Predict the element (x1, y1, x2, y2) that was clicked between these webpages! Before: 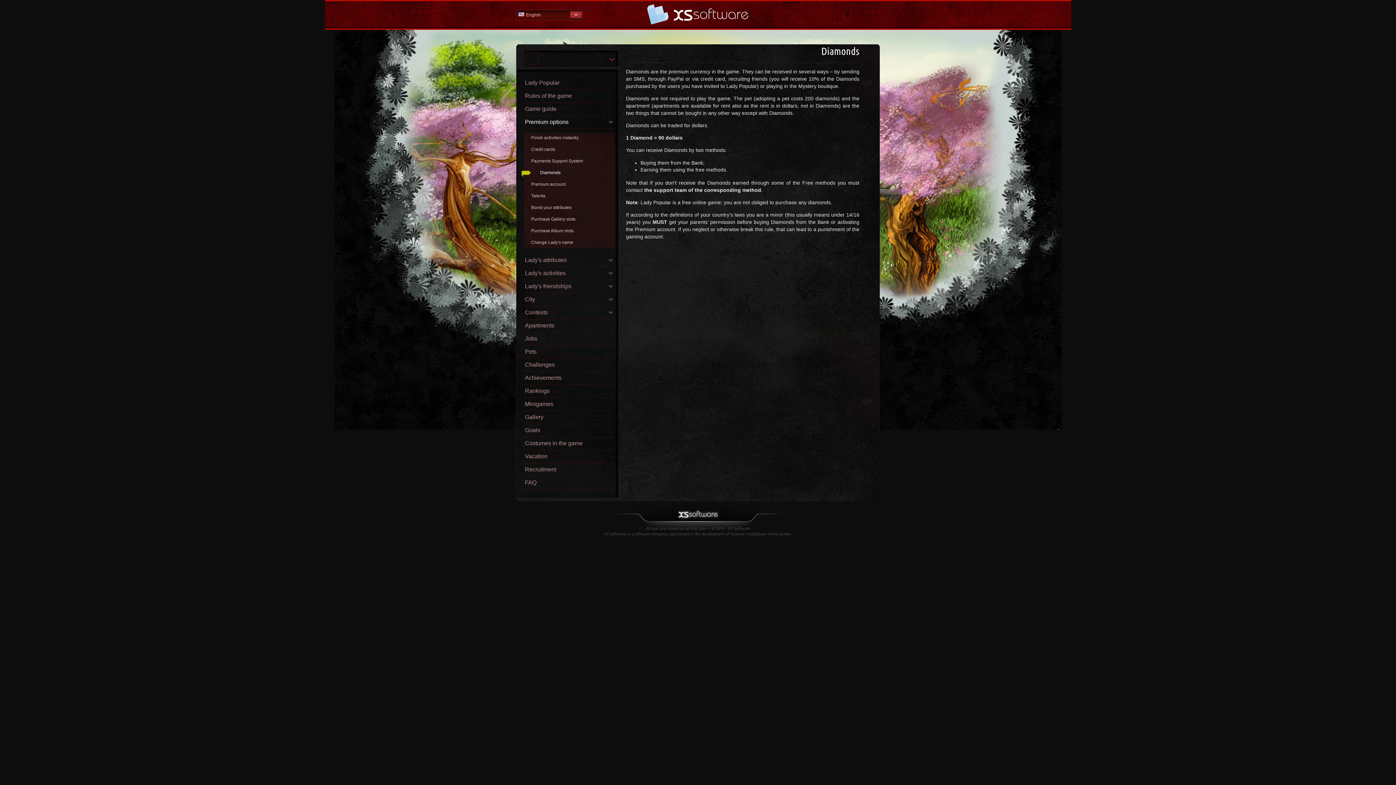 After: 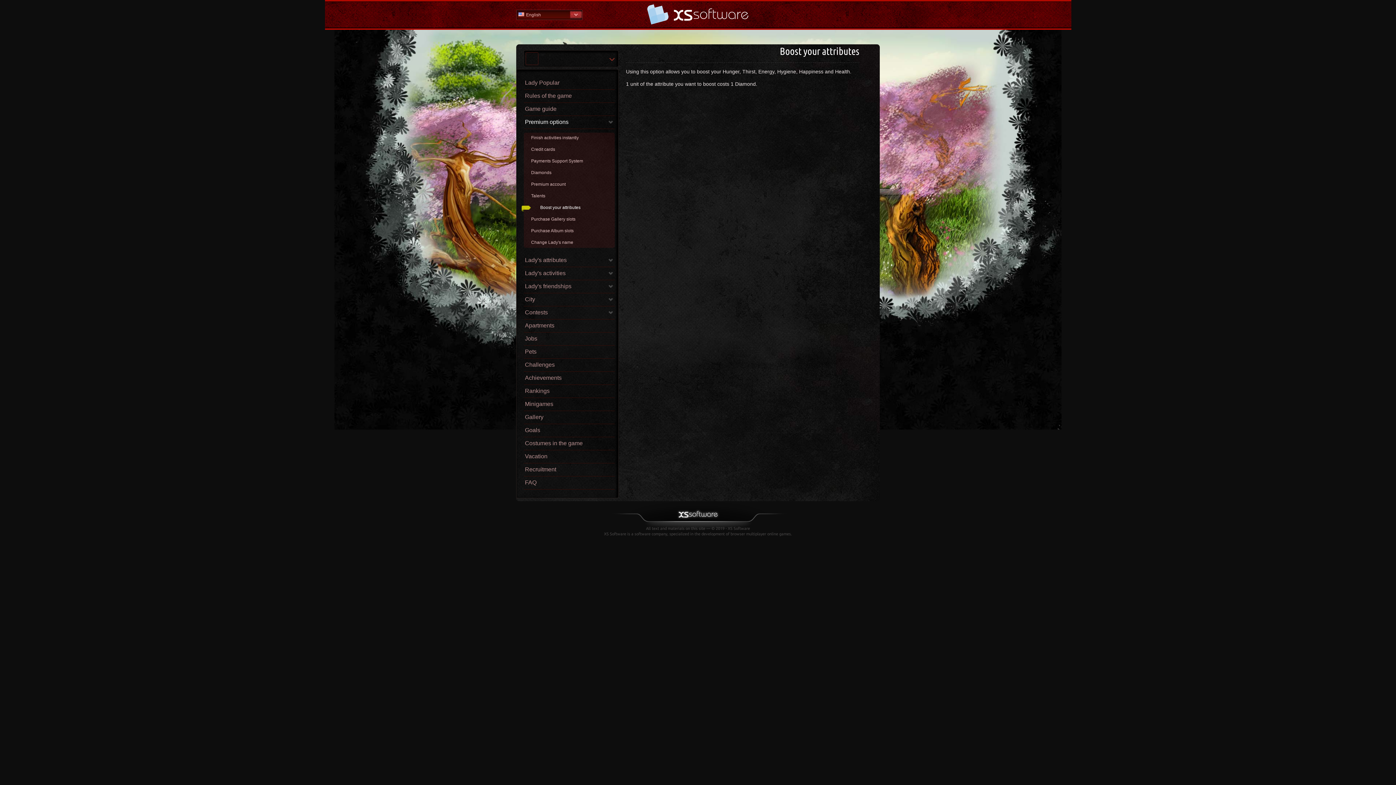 Action: label: Boost your attributes bbox: (531, 202, 614, 213)